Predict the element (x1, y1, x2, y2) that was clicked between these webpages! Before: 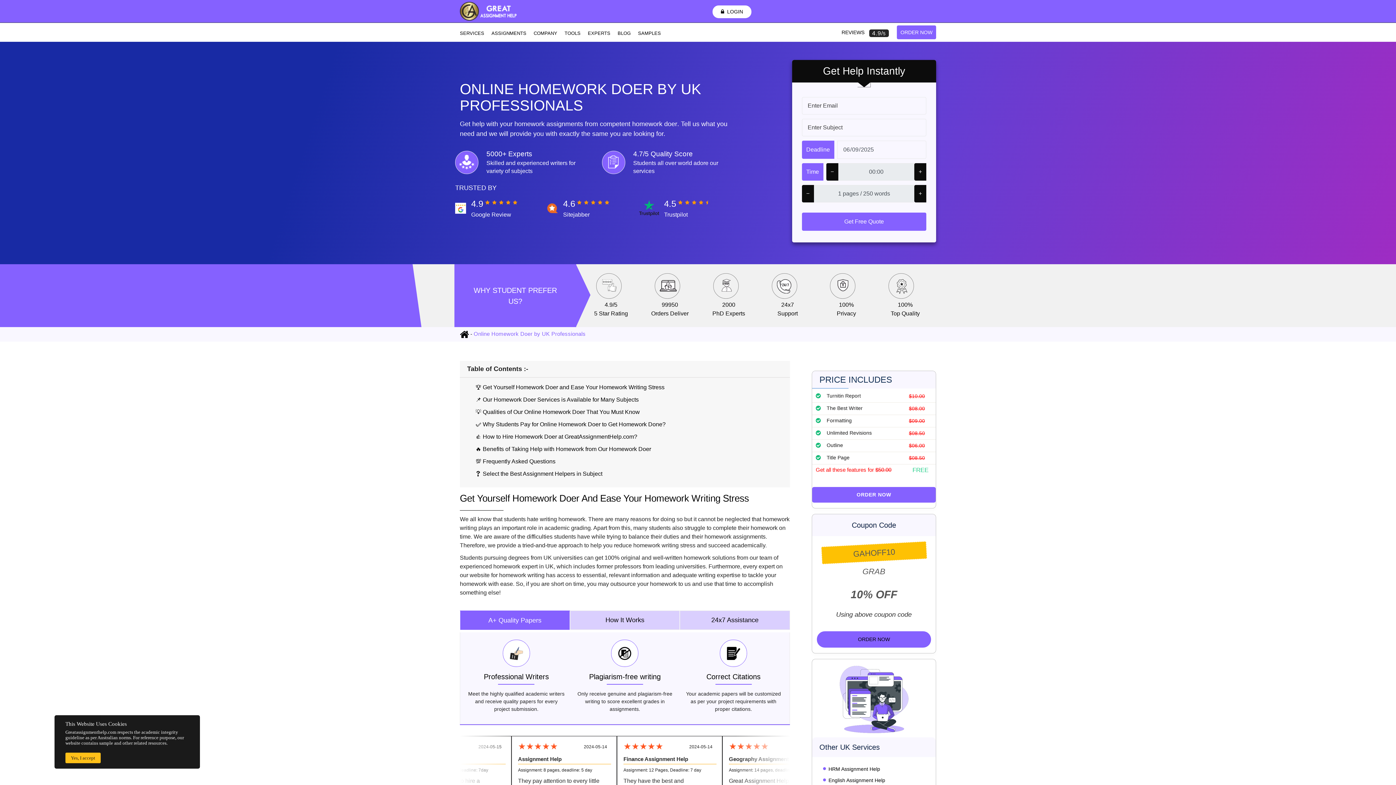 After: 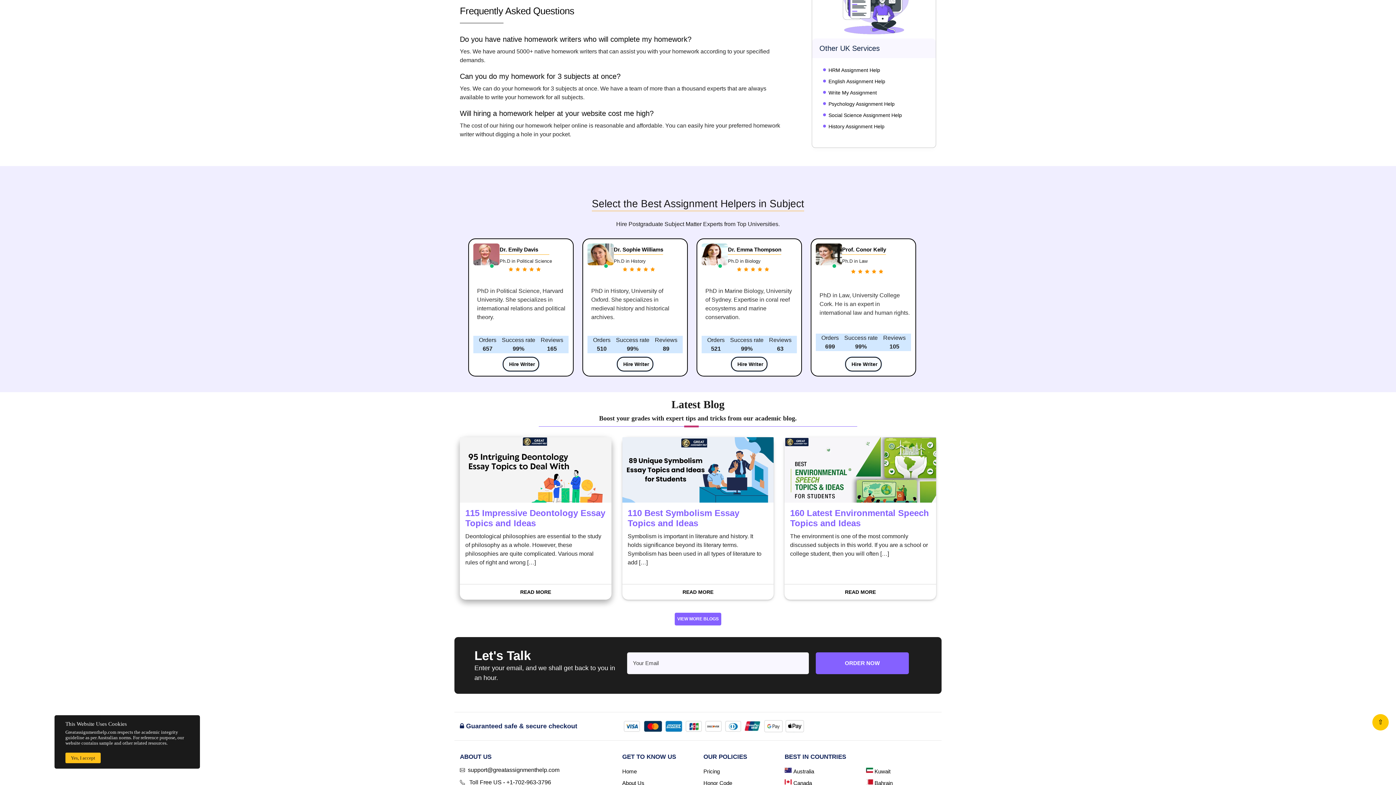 Action: bbox: (475, 458, 555, 464) label: 💯 Frequently Asked Questions